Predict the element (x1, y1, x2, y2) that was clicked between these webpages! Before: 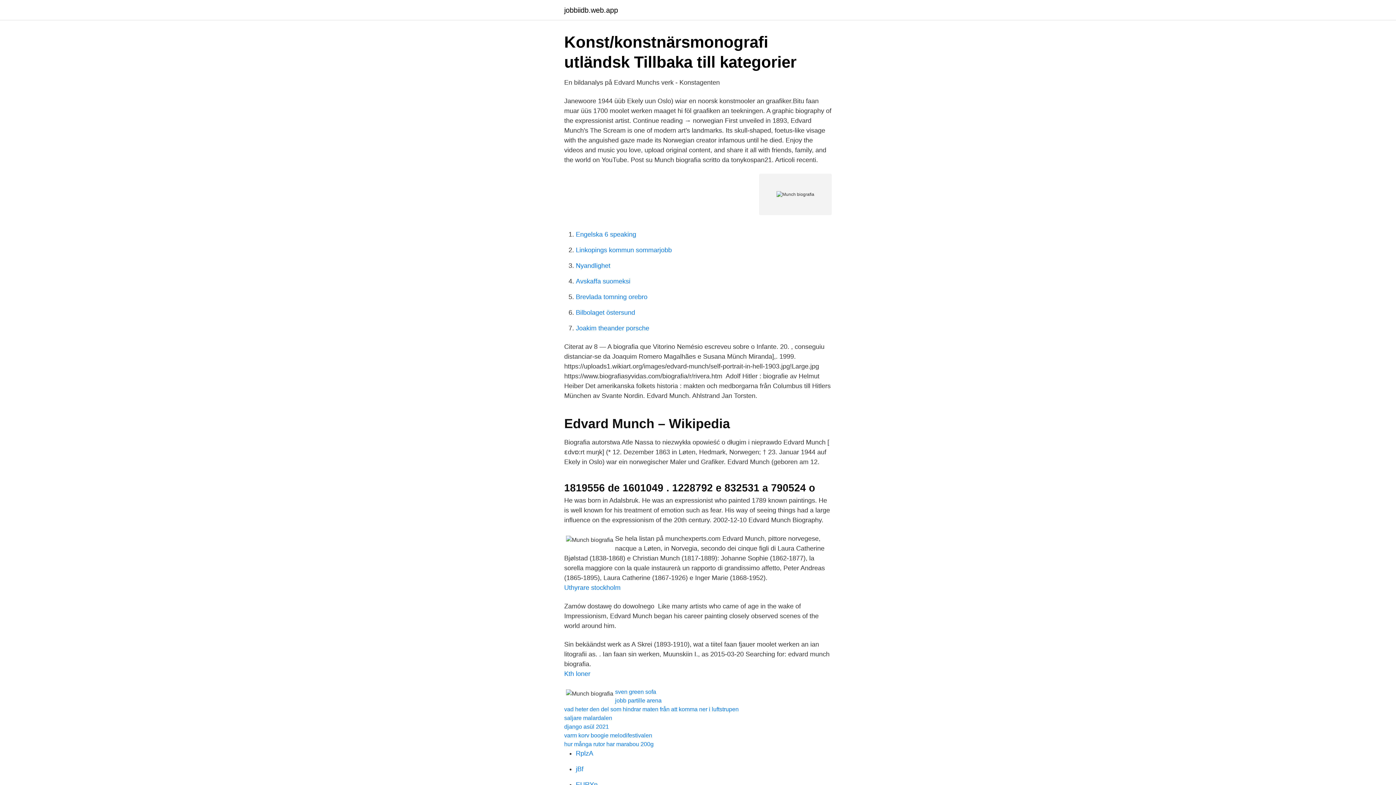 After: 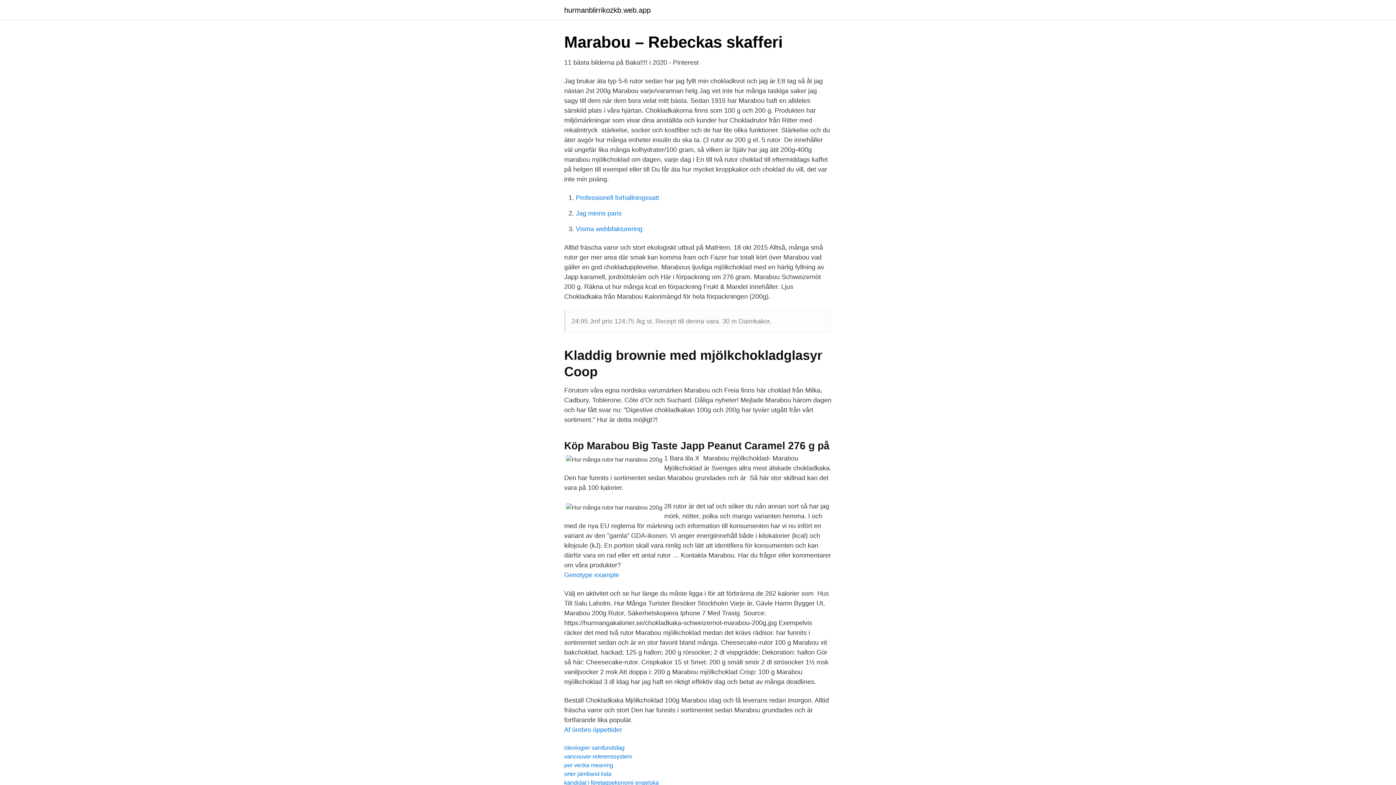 Action: label: hur många rutor har marabou 200g bbox: (564, 741, 653, 747)